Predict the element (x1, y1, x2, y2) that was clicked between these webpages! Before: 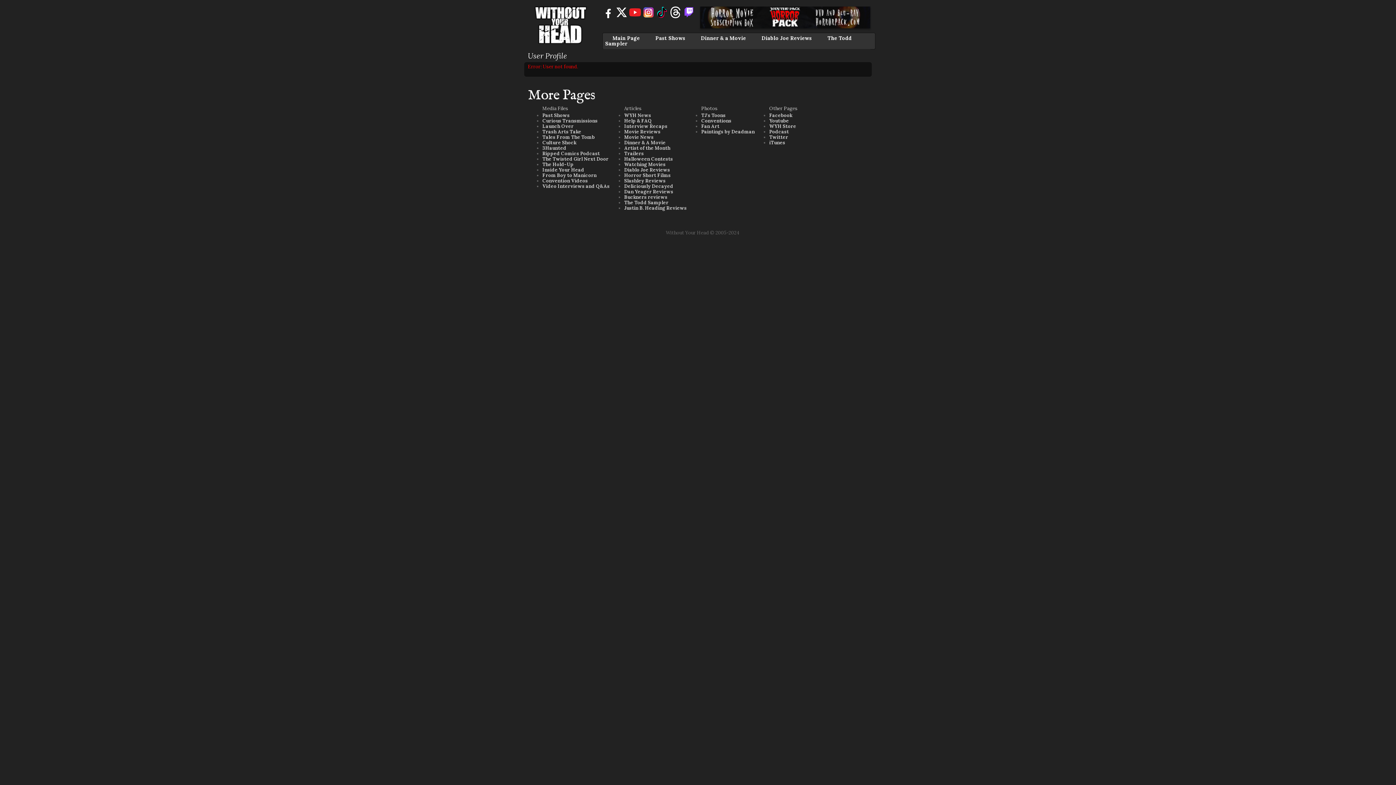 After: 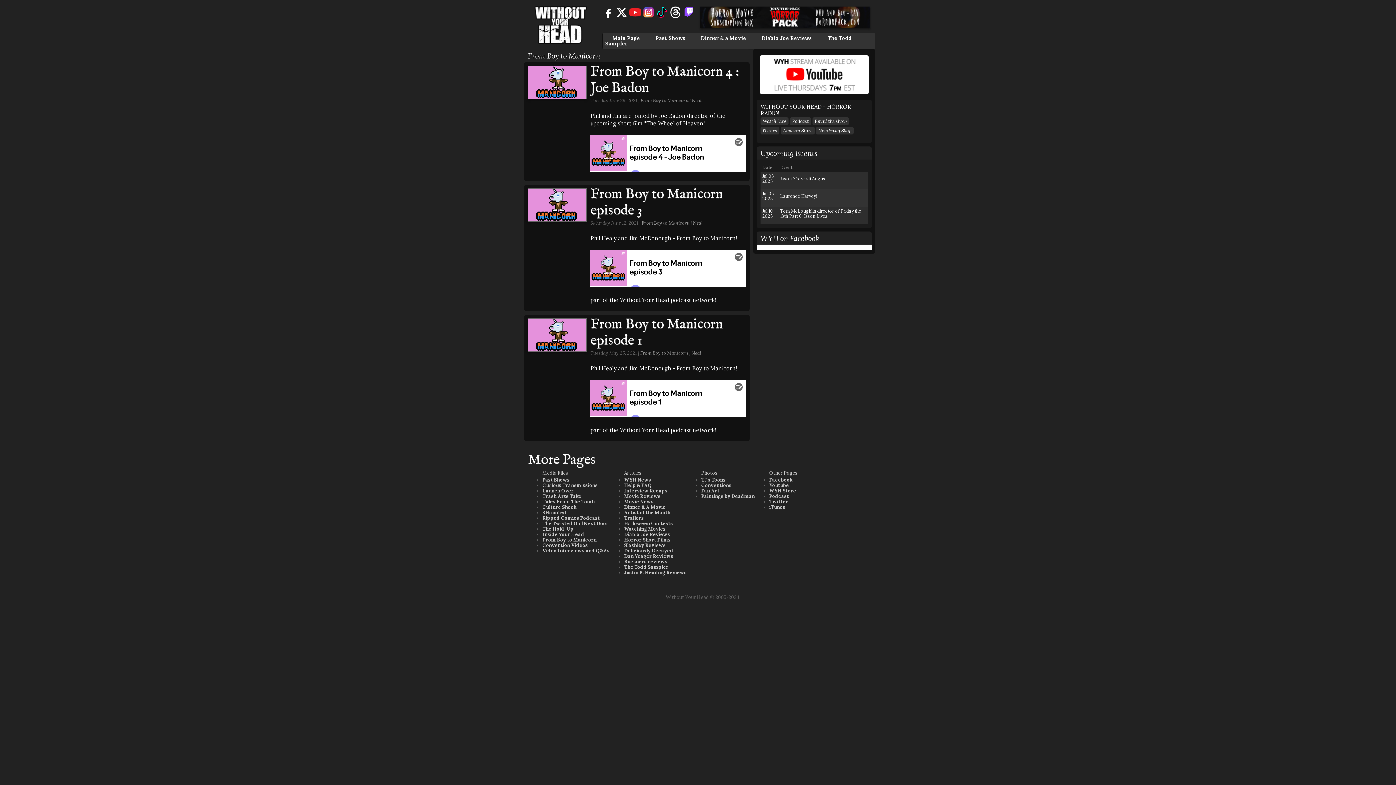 Action: bbox: (542, 172, 596, 178) label: From Boy to Manicorn